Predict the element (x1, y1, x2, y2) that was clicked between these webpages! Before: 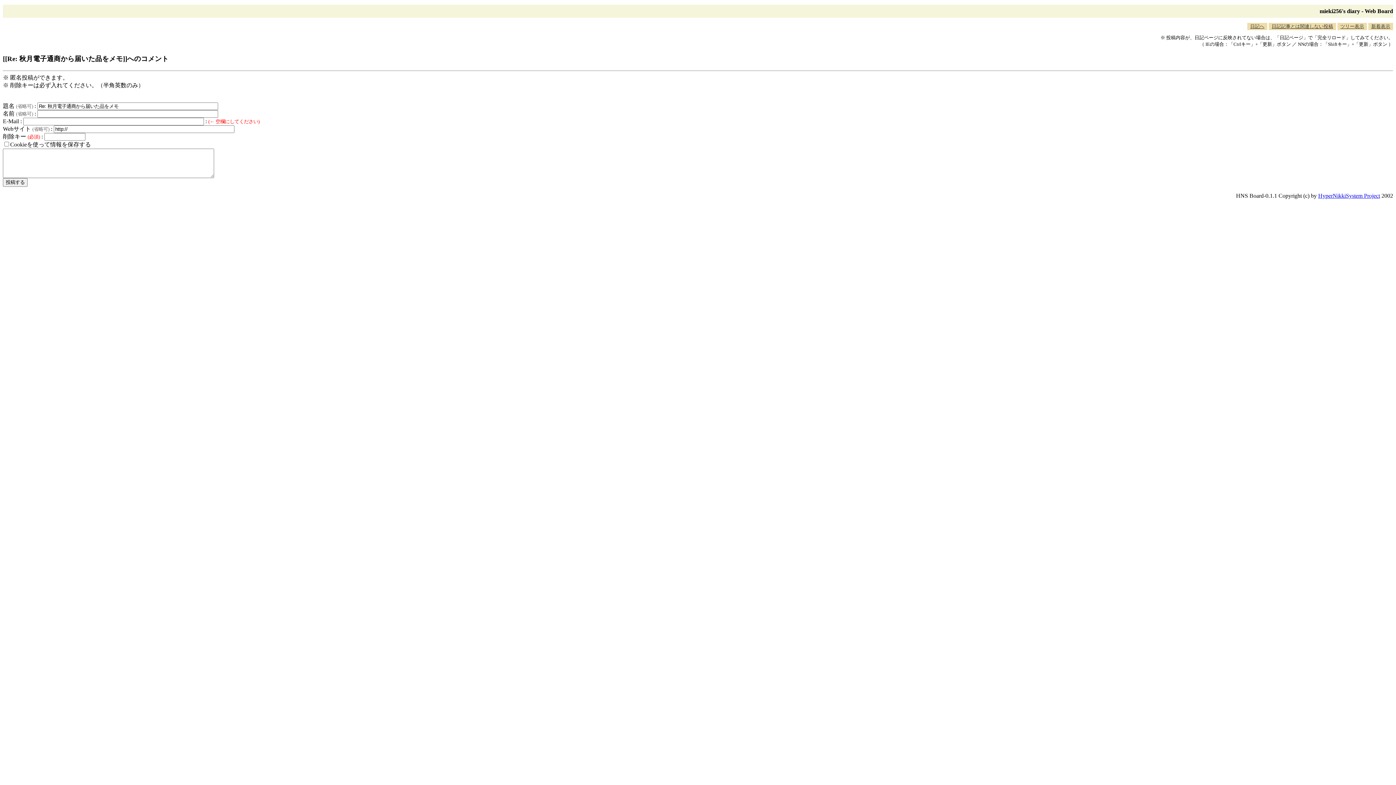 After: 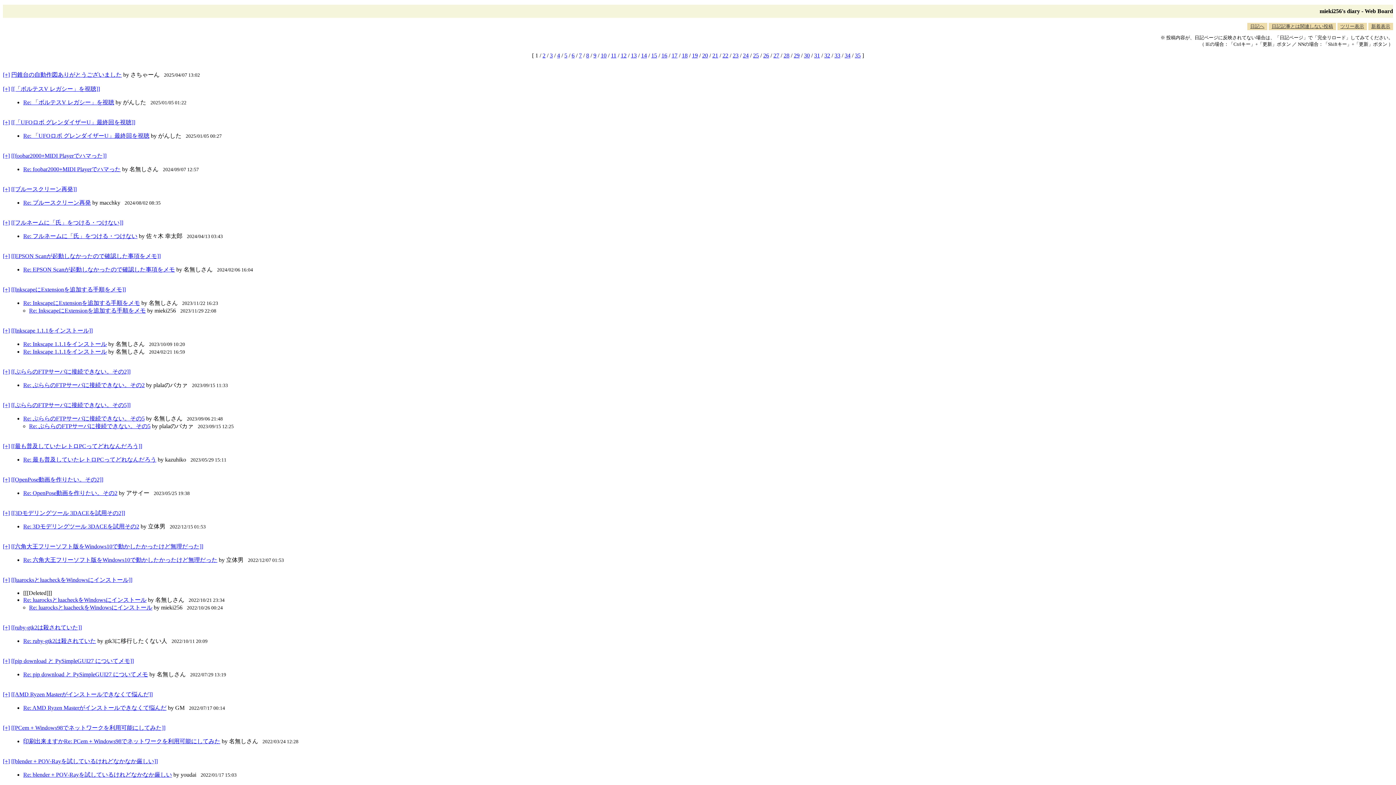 Action: bbox: (1337, 22, 1367, 30) label: ツリー表示